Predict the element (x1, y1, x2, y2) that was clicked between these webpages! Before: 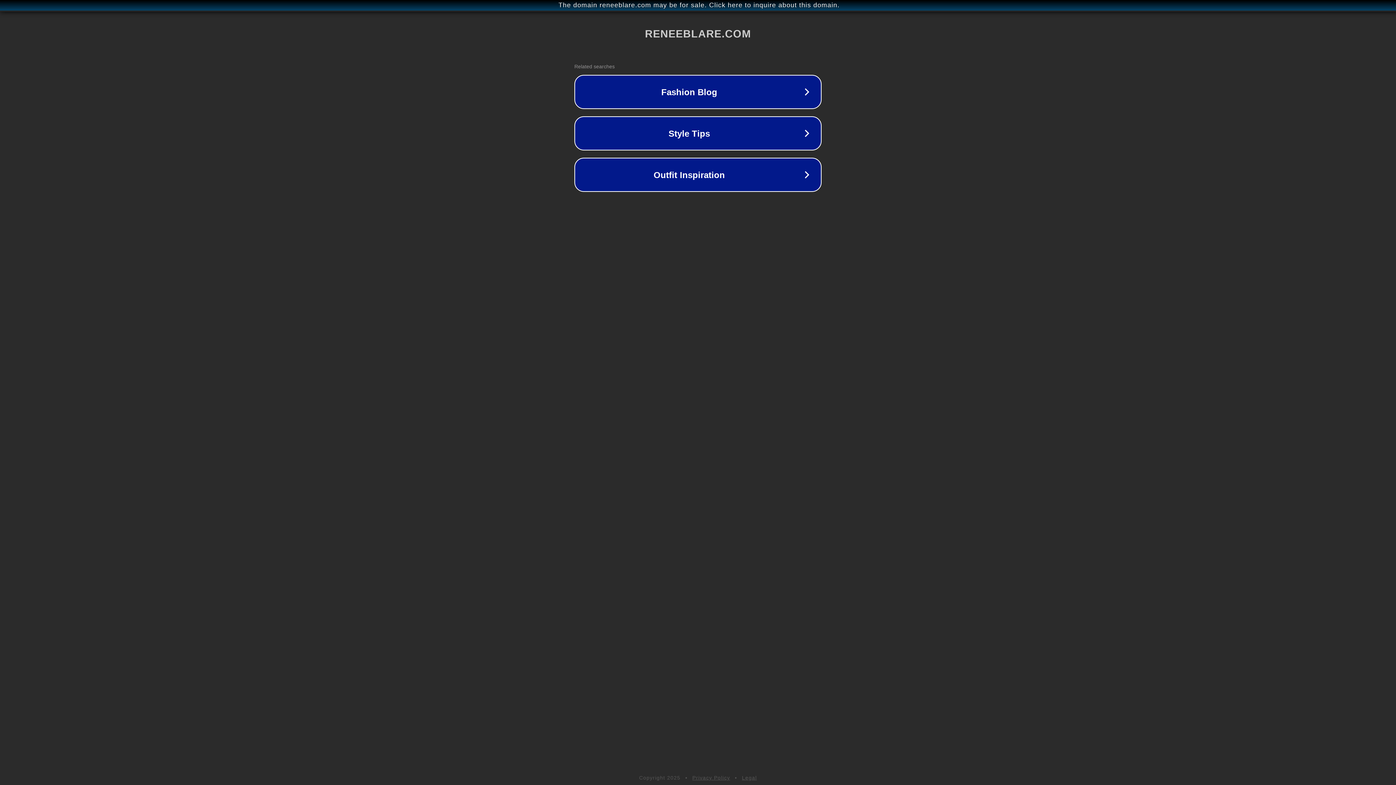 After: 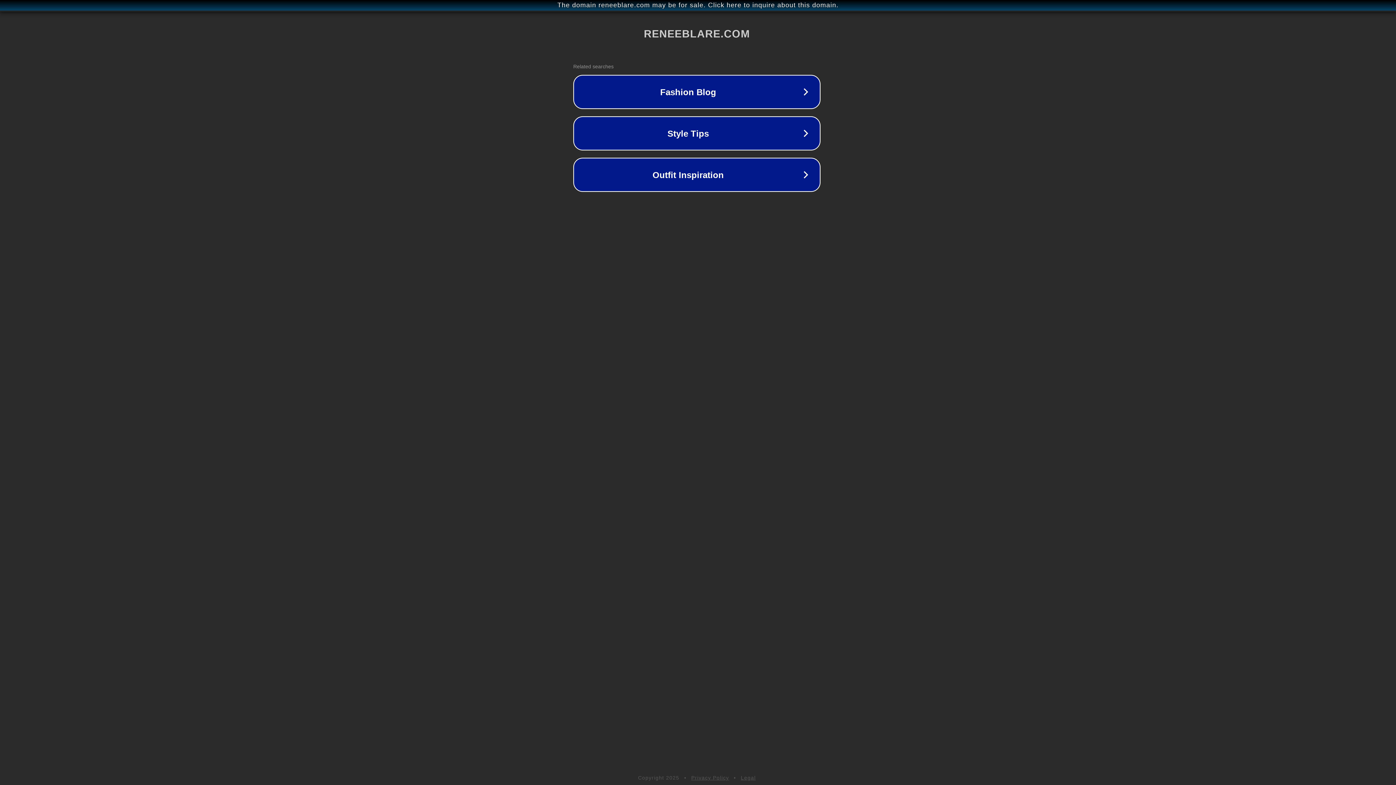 Action: bbox: (1, 1, 1397, 9) label: The domain reneeblare.com may be for sale. Click here to inquire about this domain.